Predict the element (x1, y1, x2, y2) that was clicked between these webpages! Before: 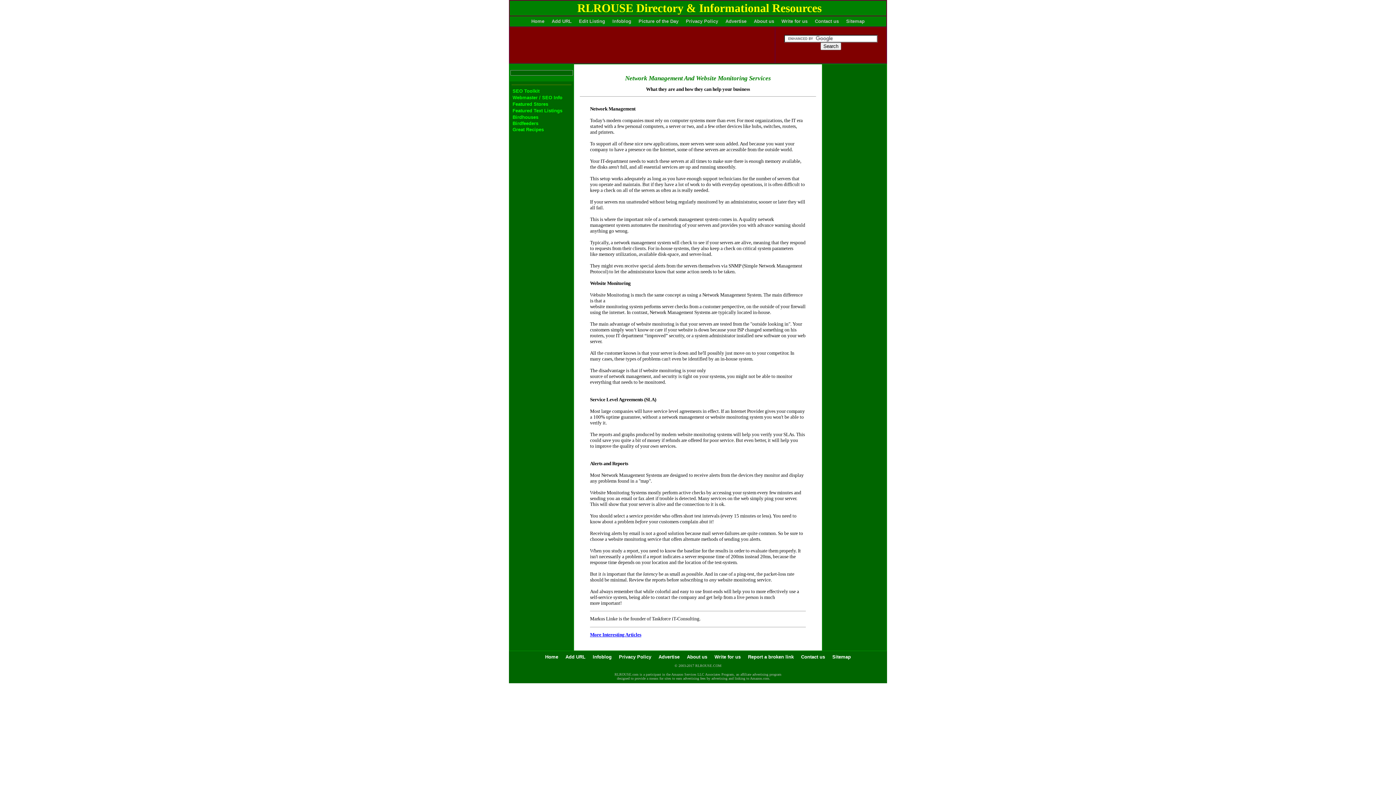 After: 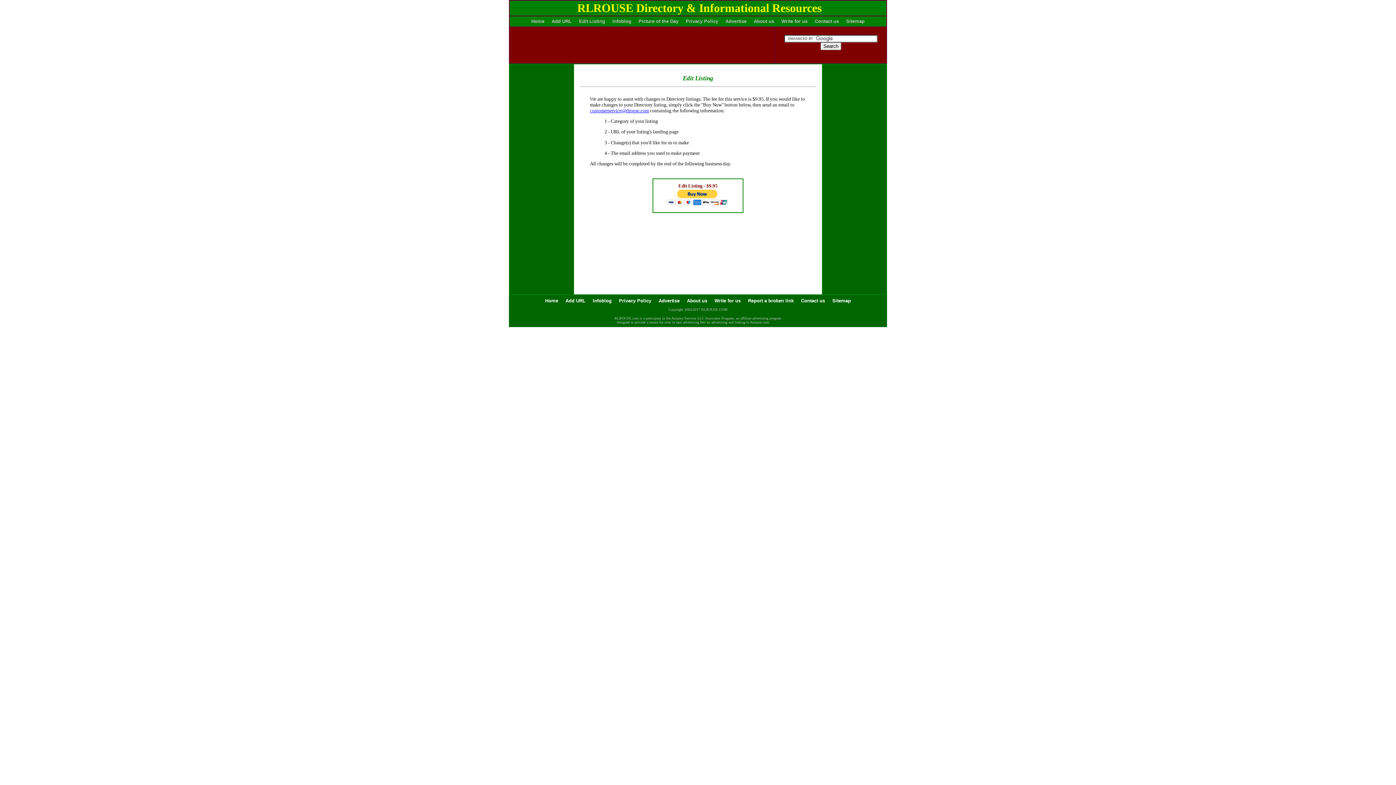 Action: bbox: (579, 18, 605, 24) label: Edit Listing